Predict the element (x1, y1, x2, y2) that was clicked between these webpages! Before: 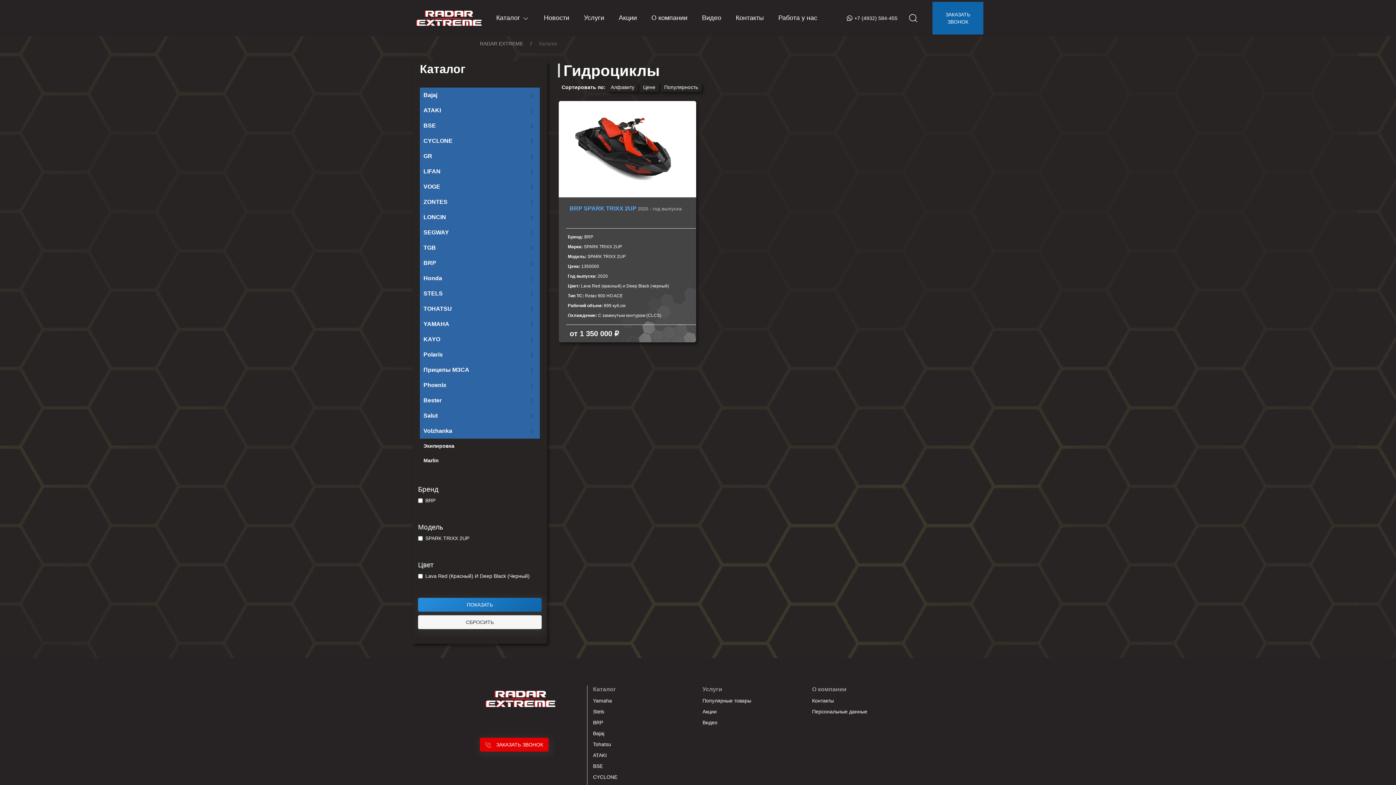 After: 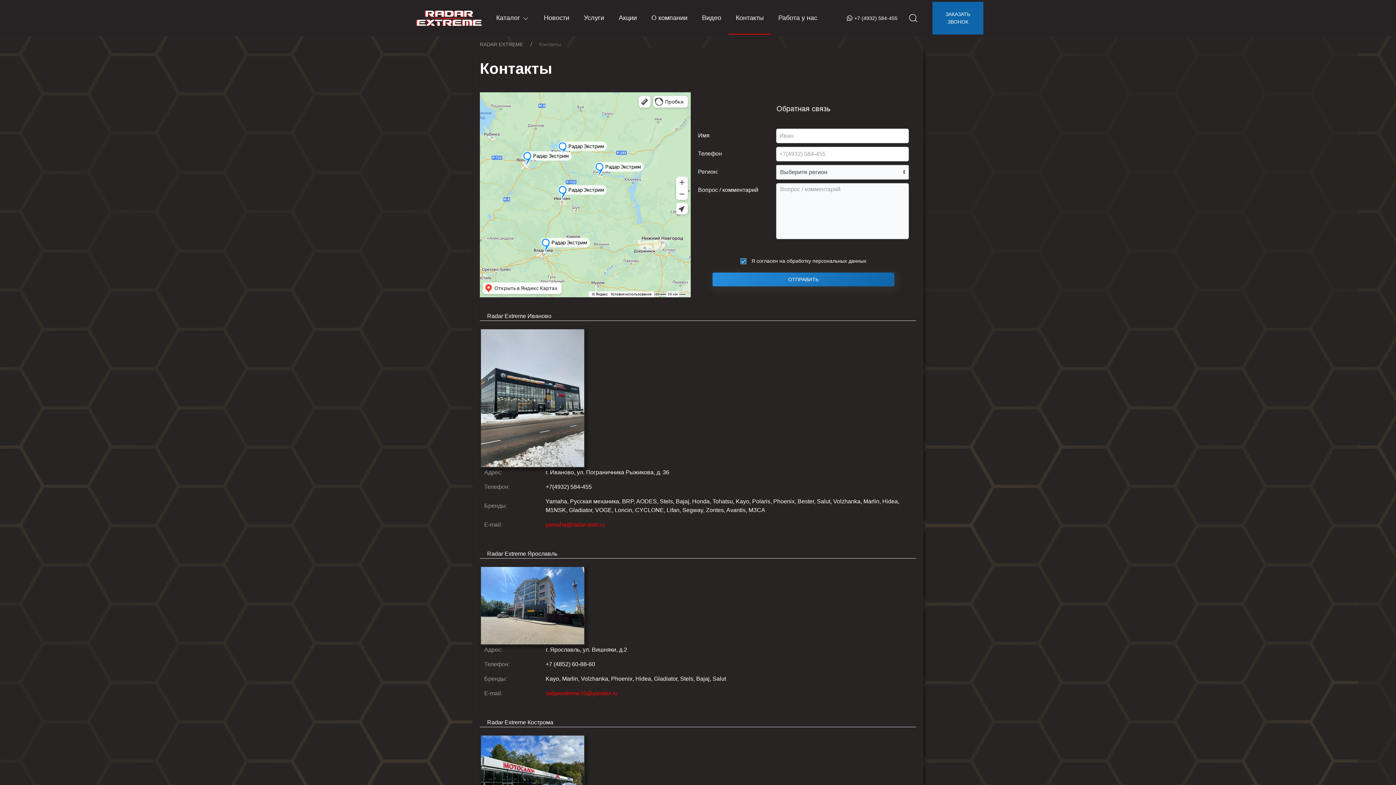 Action: label: Контакты bbox: (728, 1, 771, 33)